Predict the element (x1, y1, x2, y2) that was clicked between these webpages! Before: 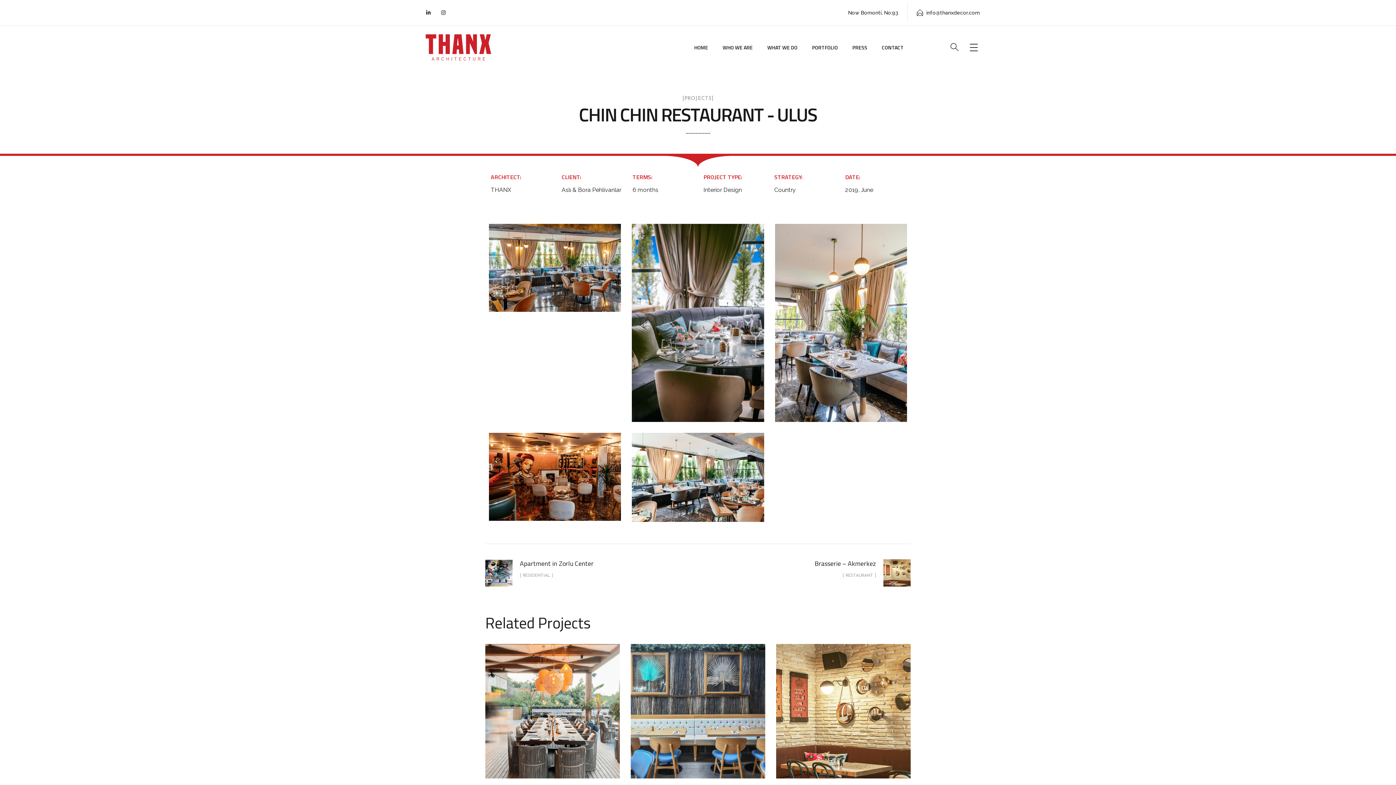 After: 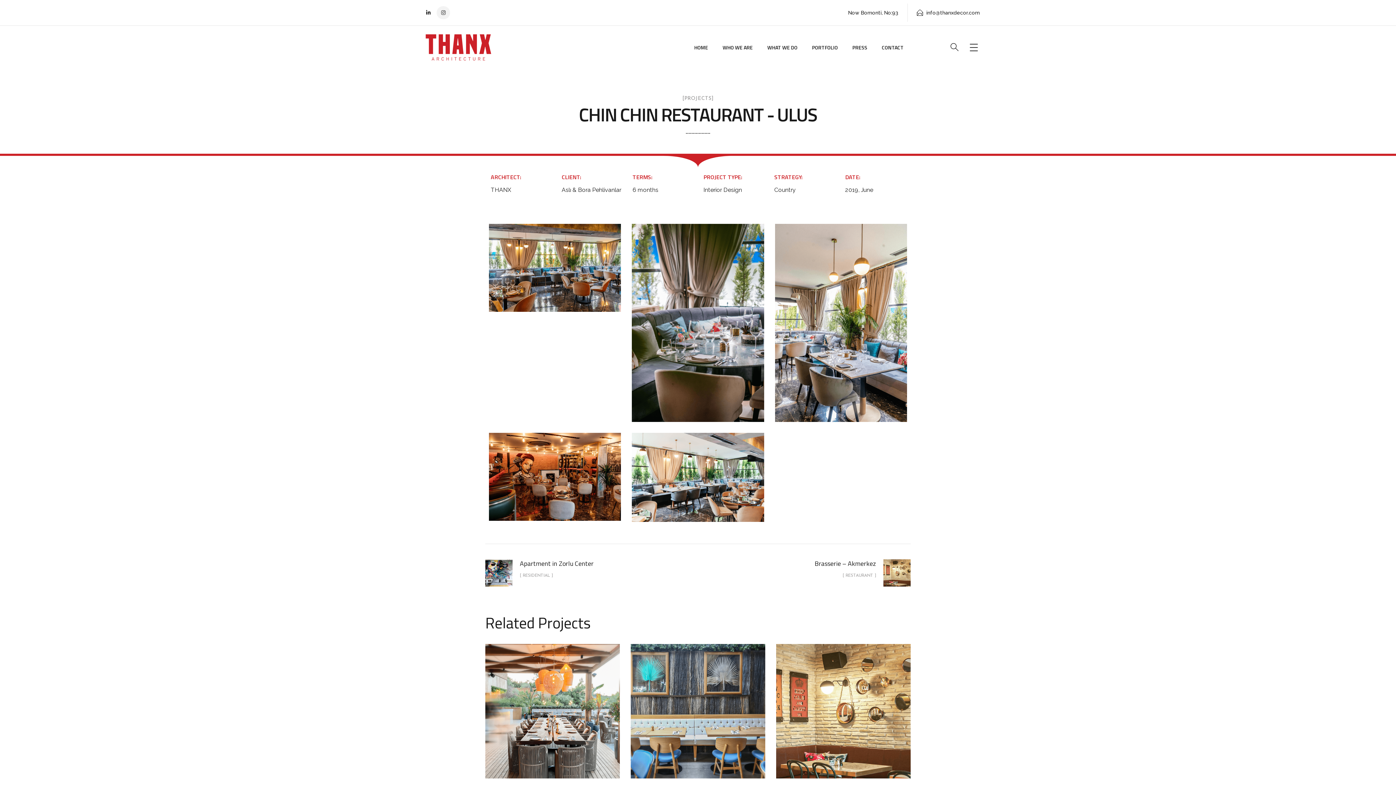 Action: label: Instagram bbox: (436, 6, 450, 19)